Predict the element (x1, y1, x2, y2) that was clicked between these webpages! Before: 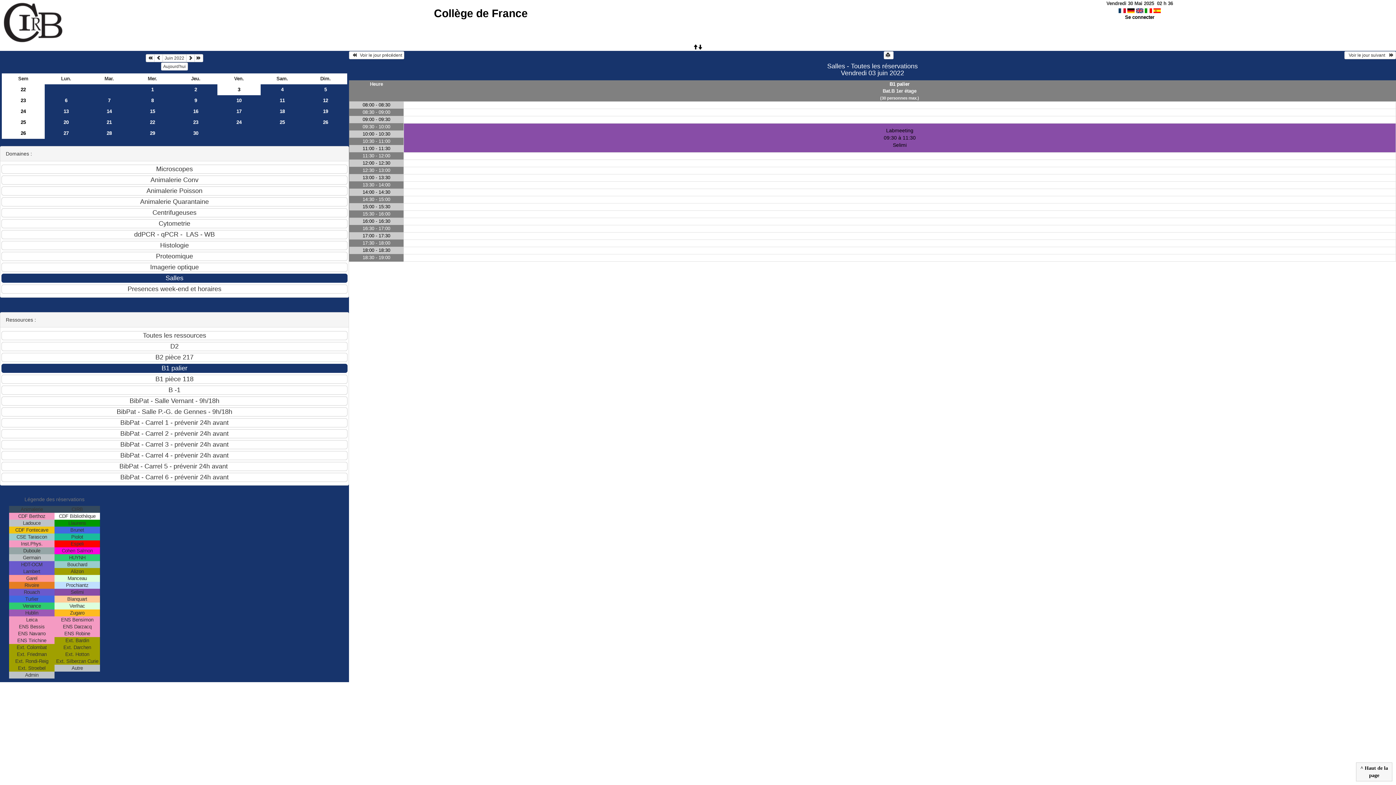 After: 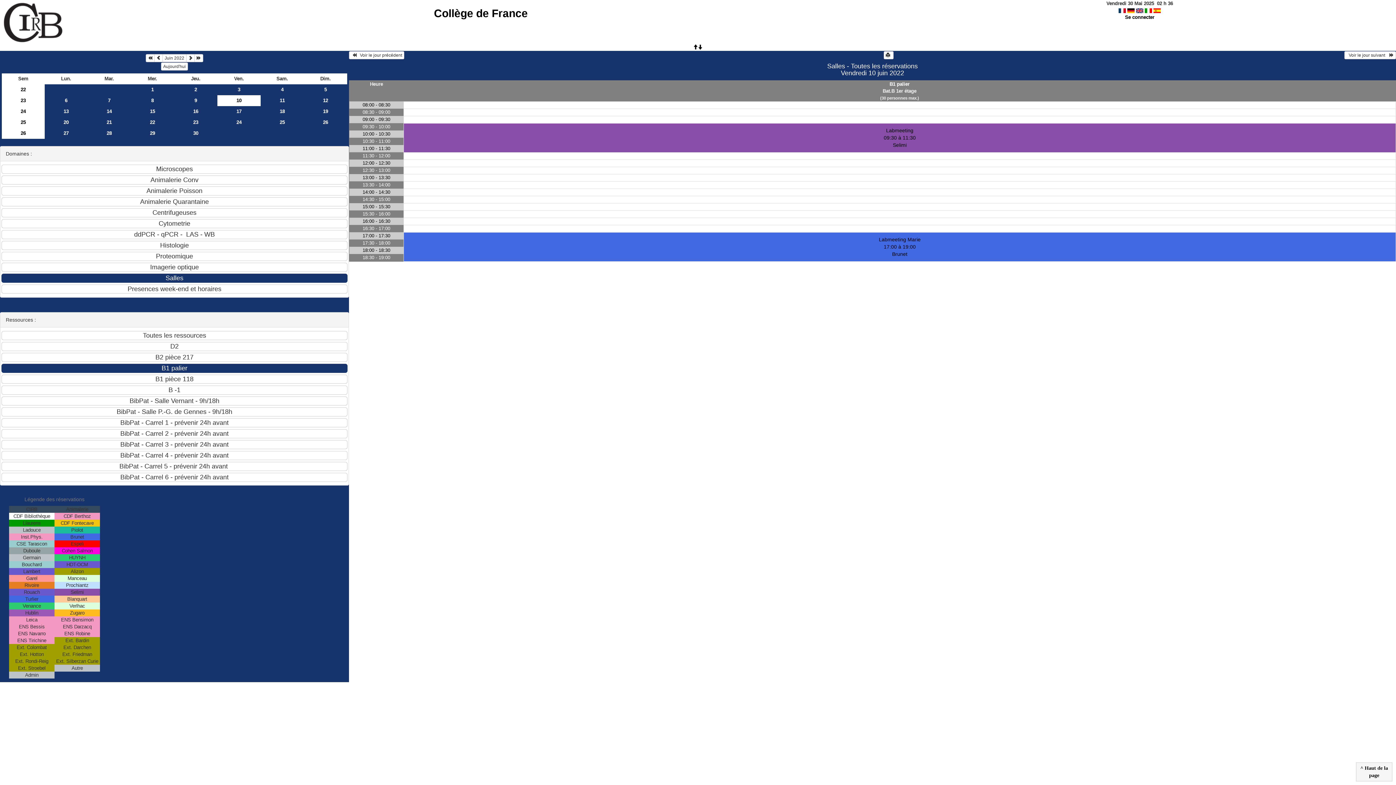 Action: label: 10 bbox: (217, 95, 260, 106)